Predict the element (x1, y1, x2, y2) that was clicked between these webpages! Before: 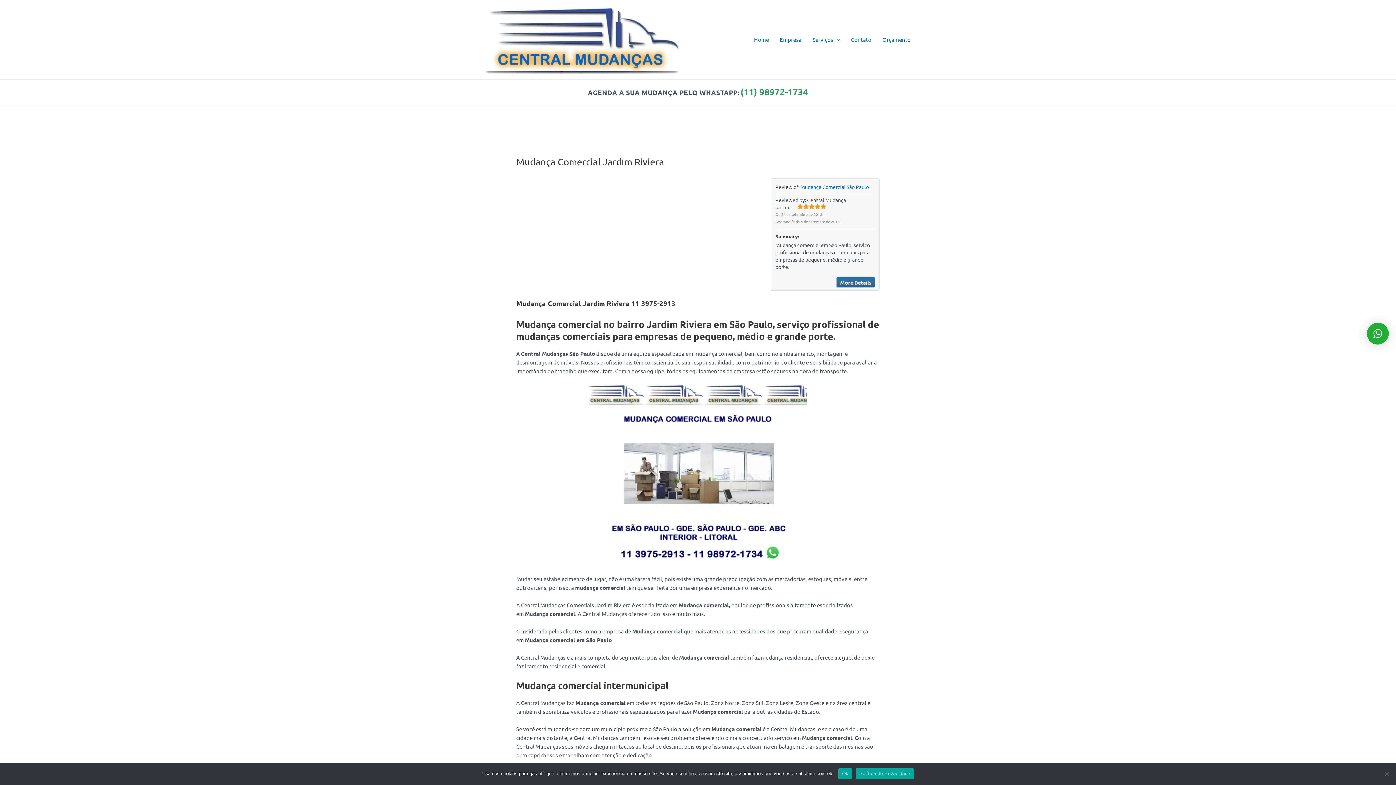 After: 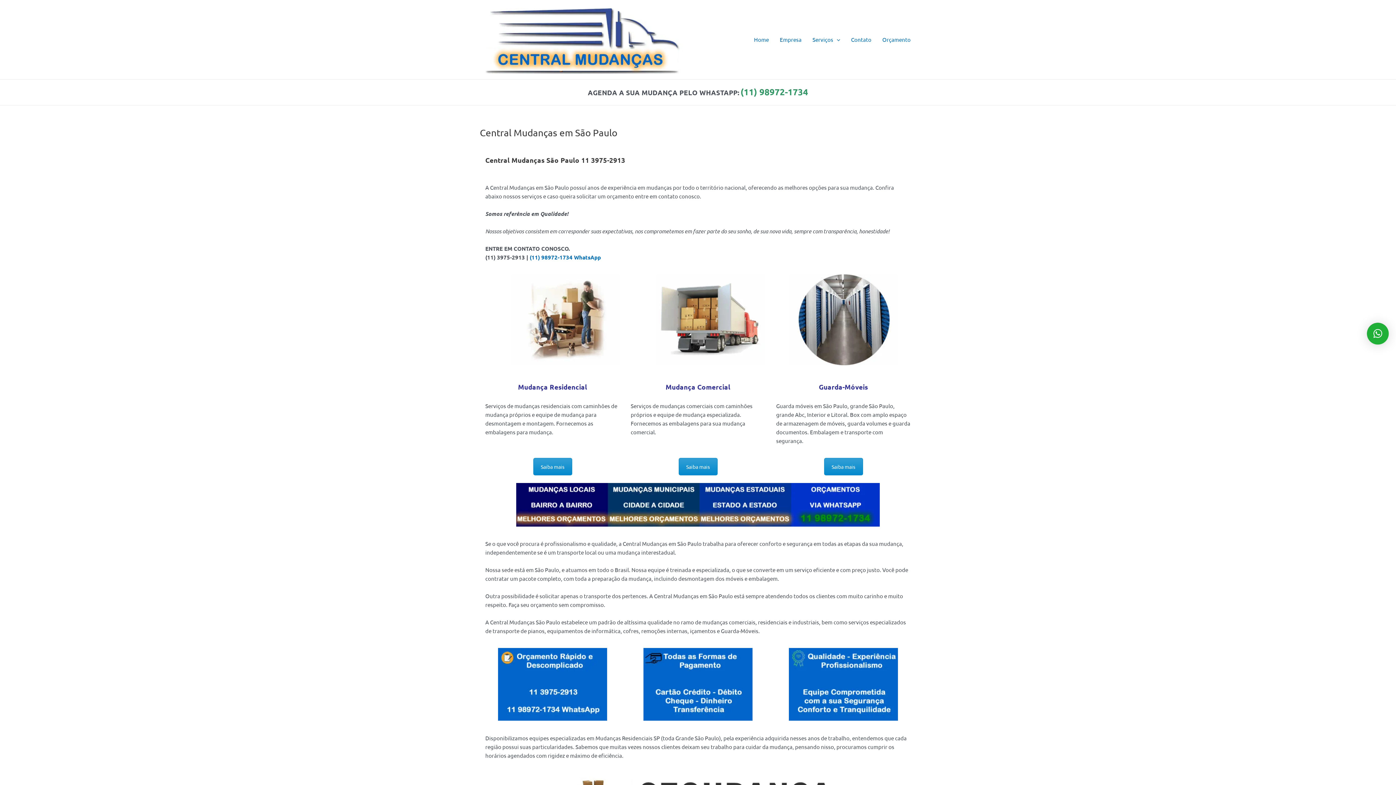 Action: label: Home bbox: (748, 30, 774, 48)